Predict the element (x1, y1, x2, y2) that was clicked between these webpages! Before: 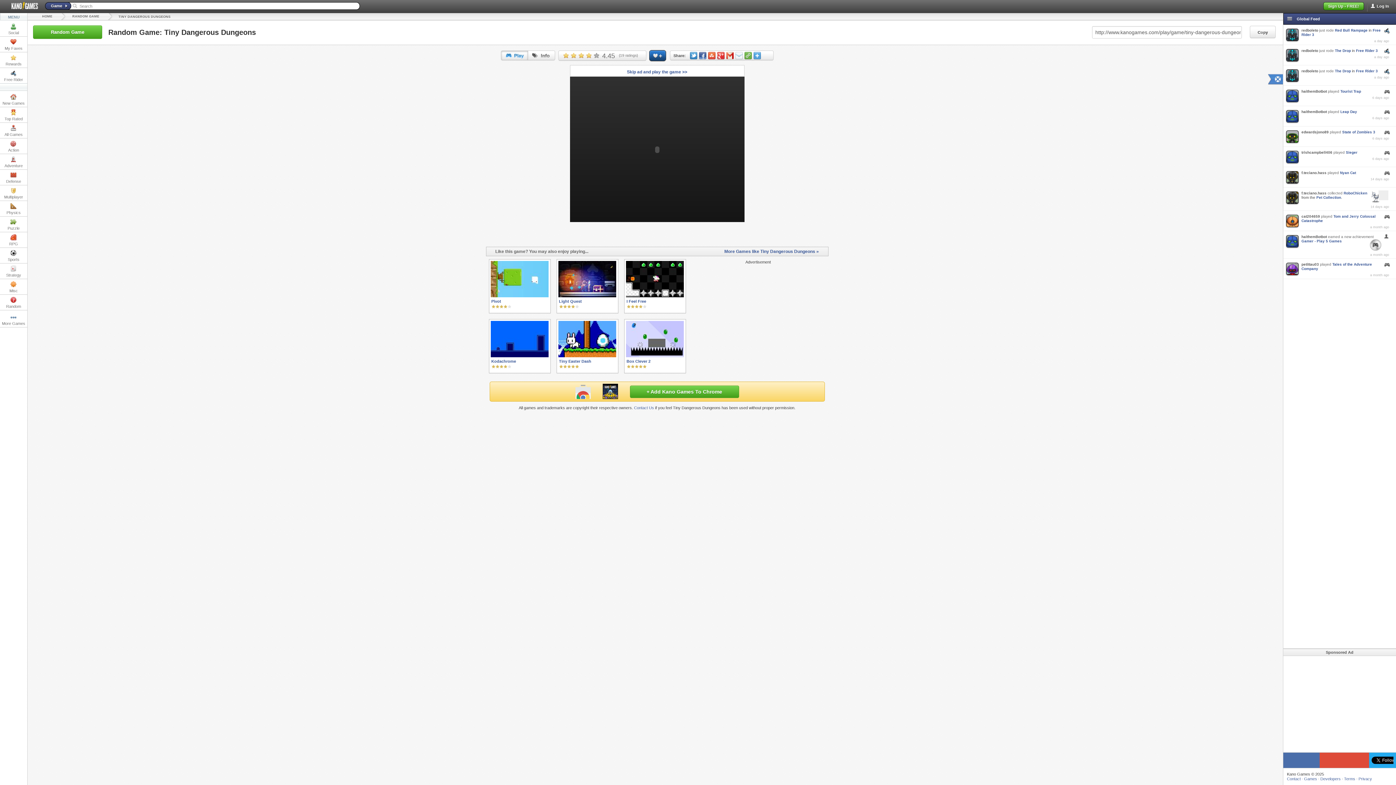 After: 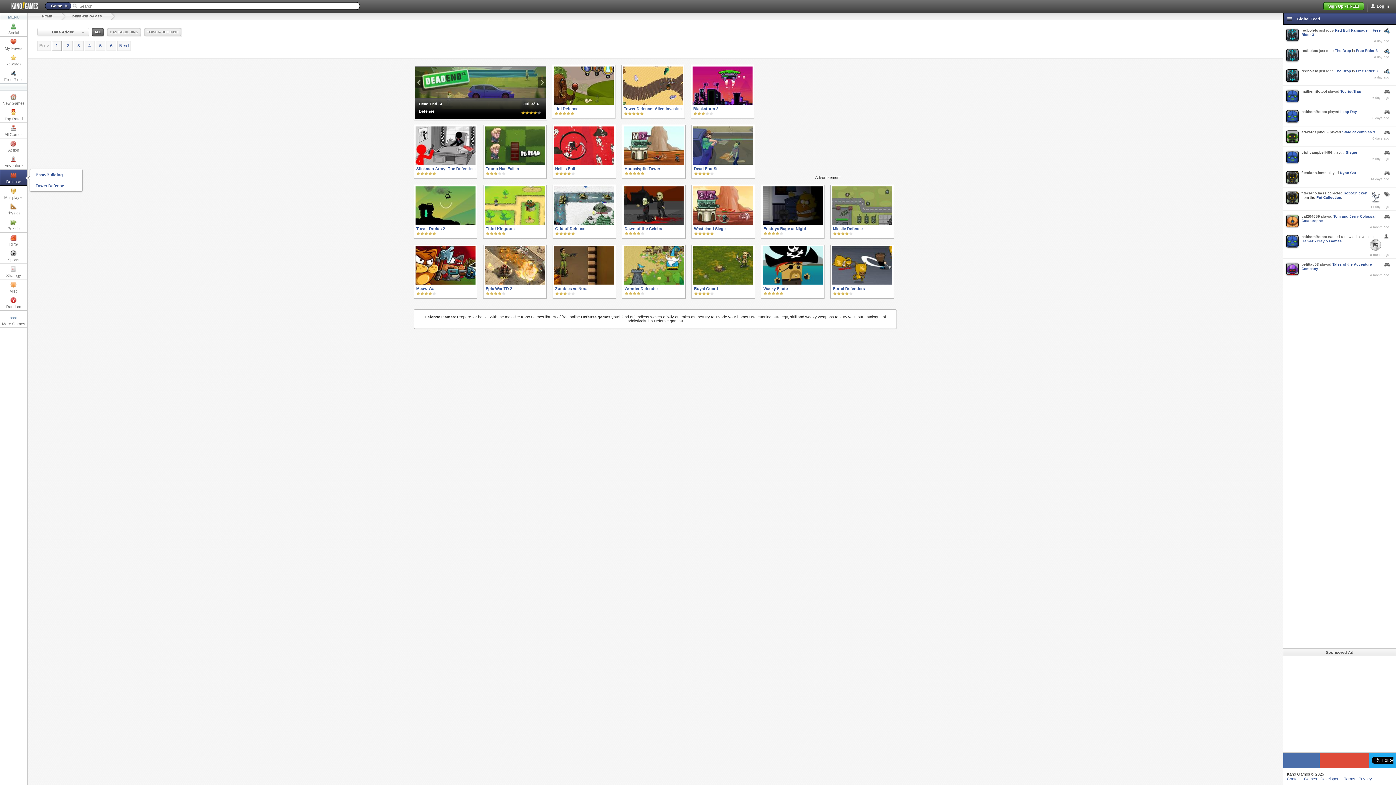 Action: bbox: (0, 169, 27, 185) label: Defense